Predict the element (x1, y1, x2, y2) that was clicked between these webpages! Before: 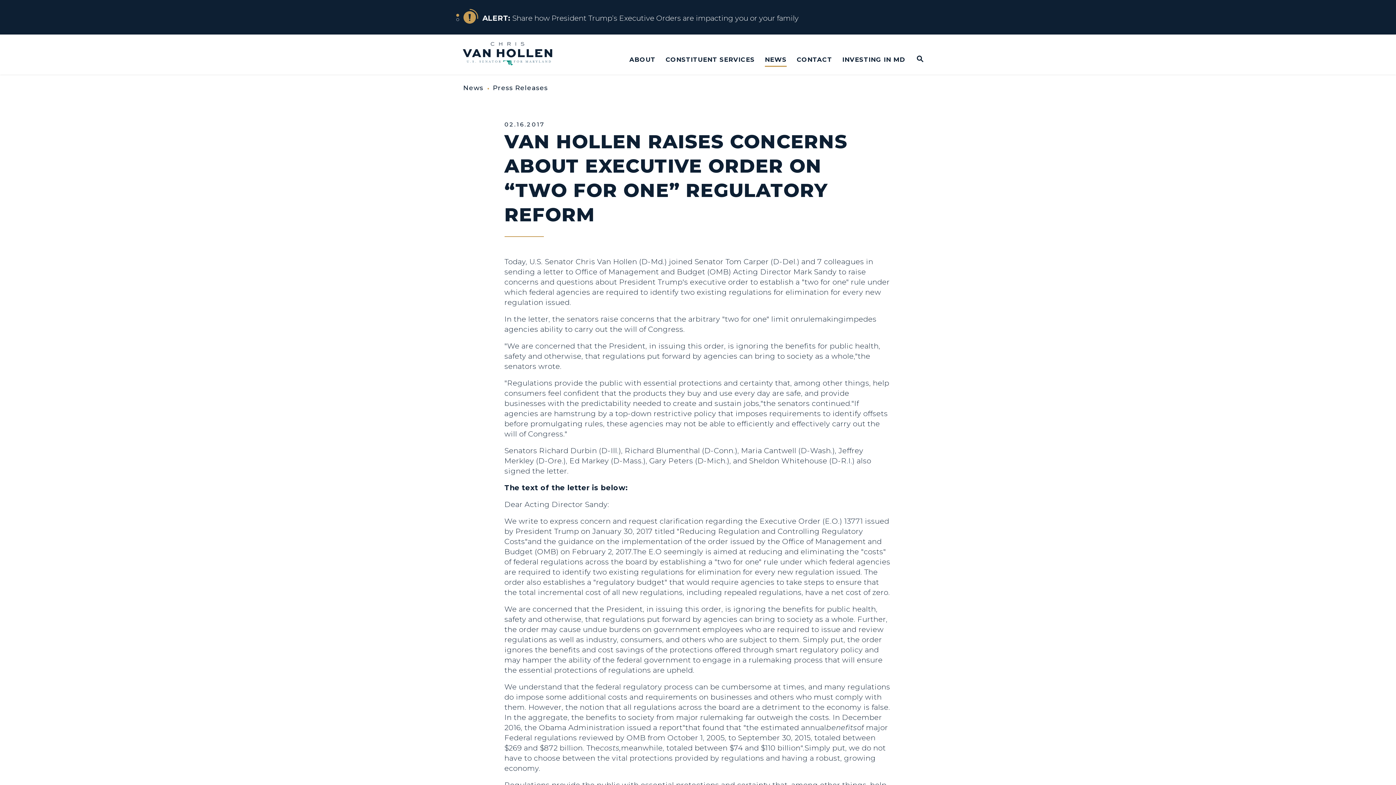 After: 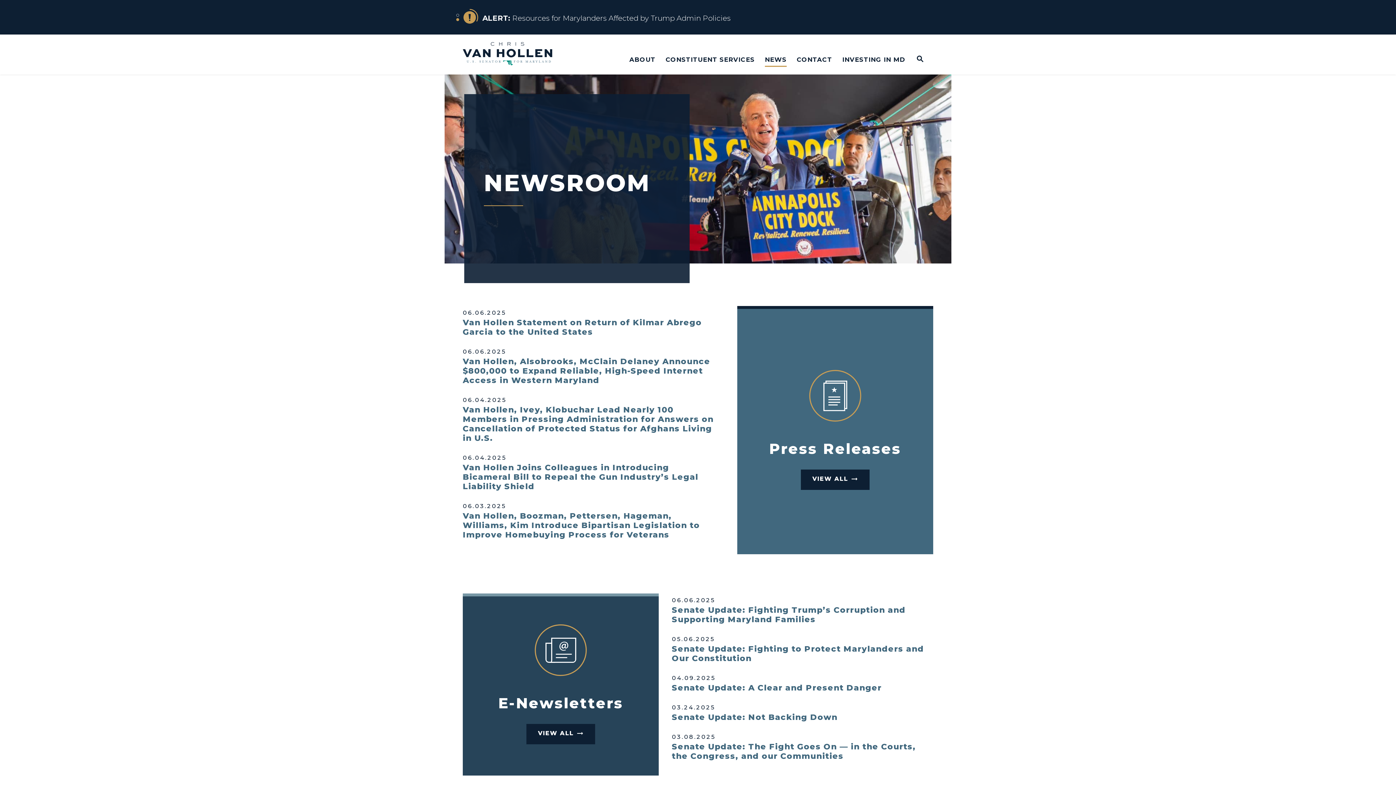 Action: label: News bbox: (460, 83, 486, 92)